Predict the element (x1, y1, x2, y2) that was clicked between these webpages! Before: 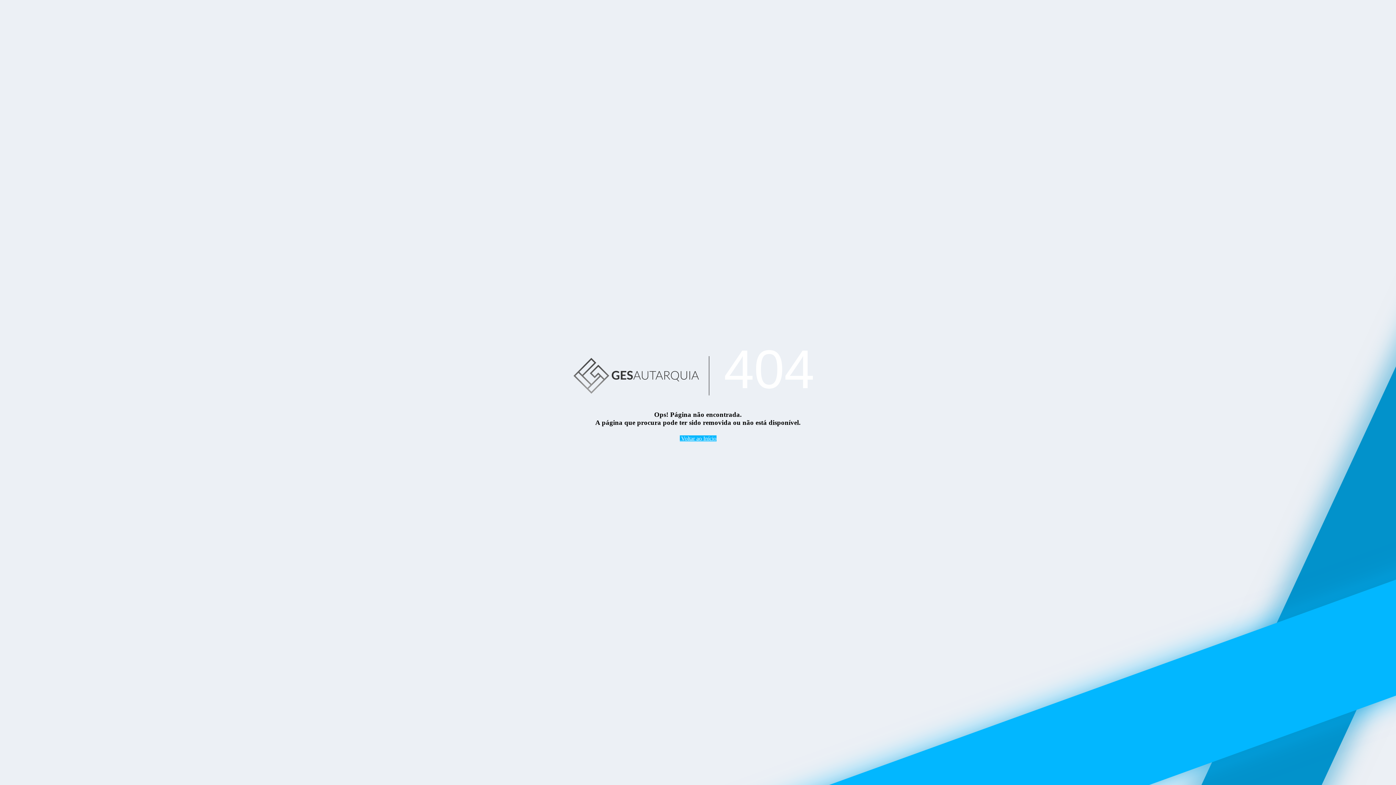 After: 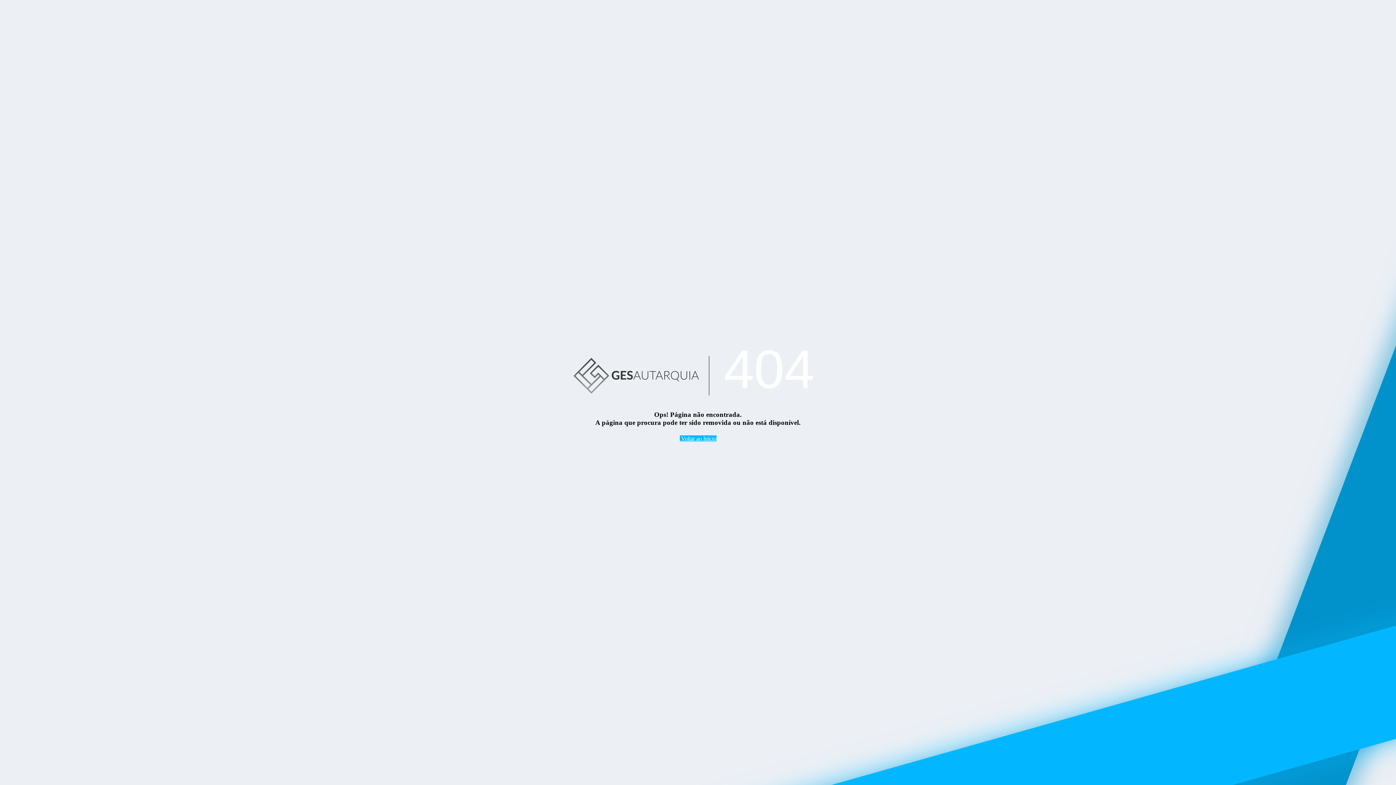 Action: bbox: (563, 338, 709, 410)